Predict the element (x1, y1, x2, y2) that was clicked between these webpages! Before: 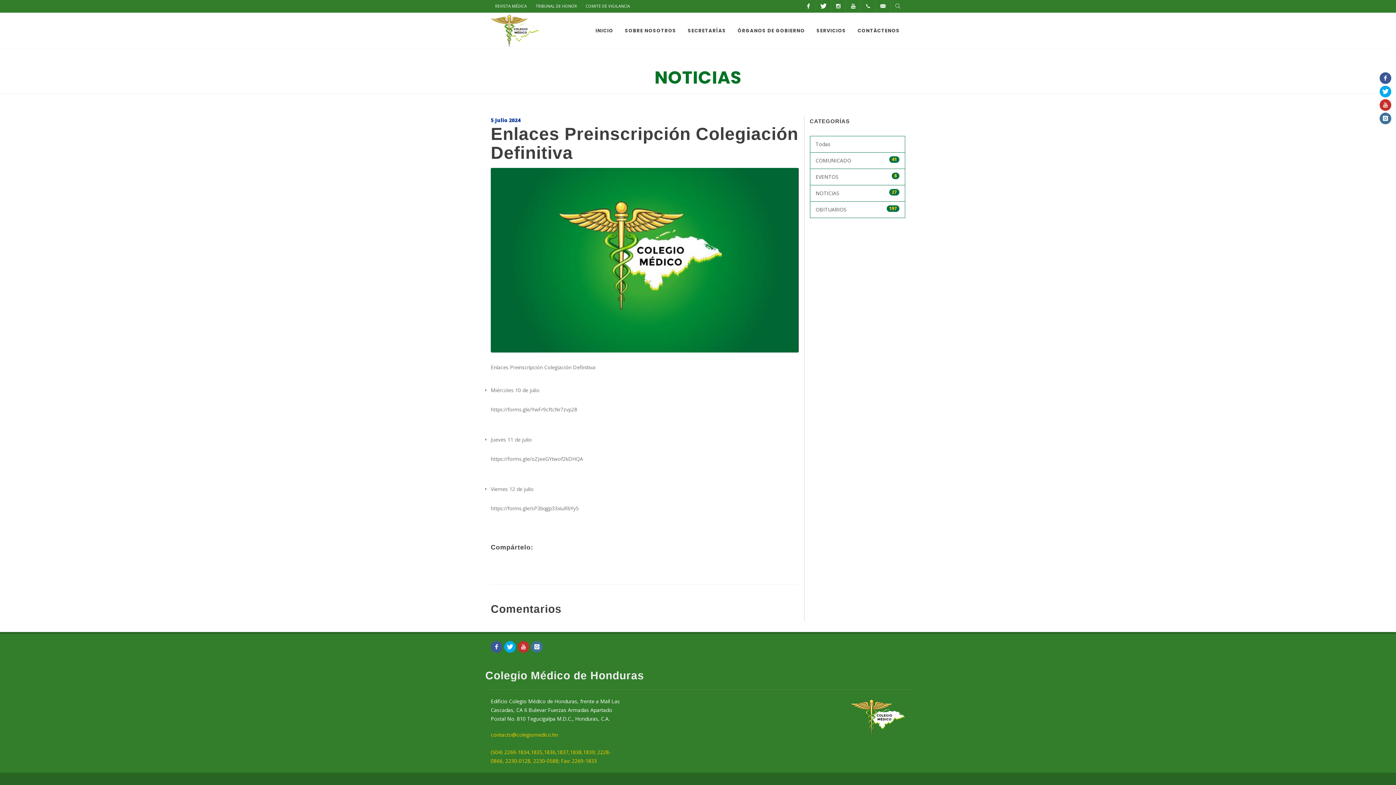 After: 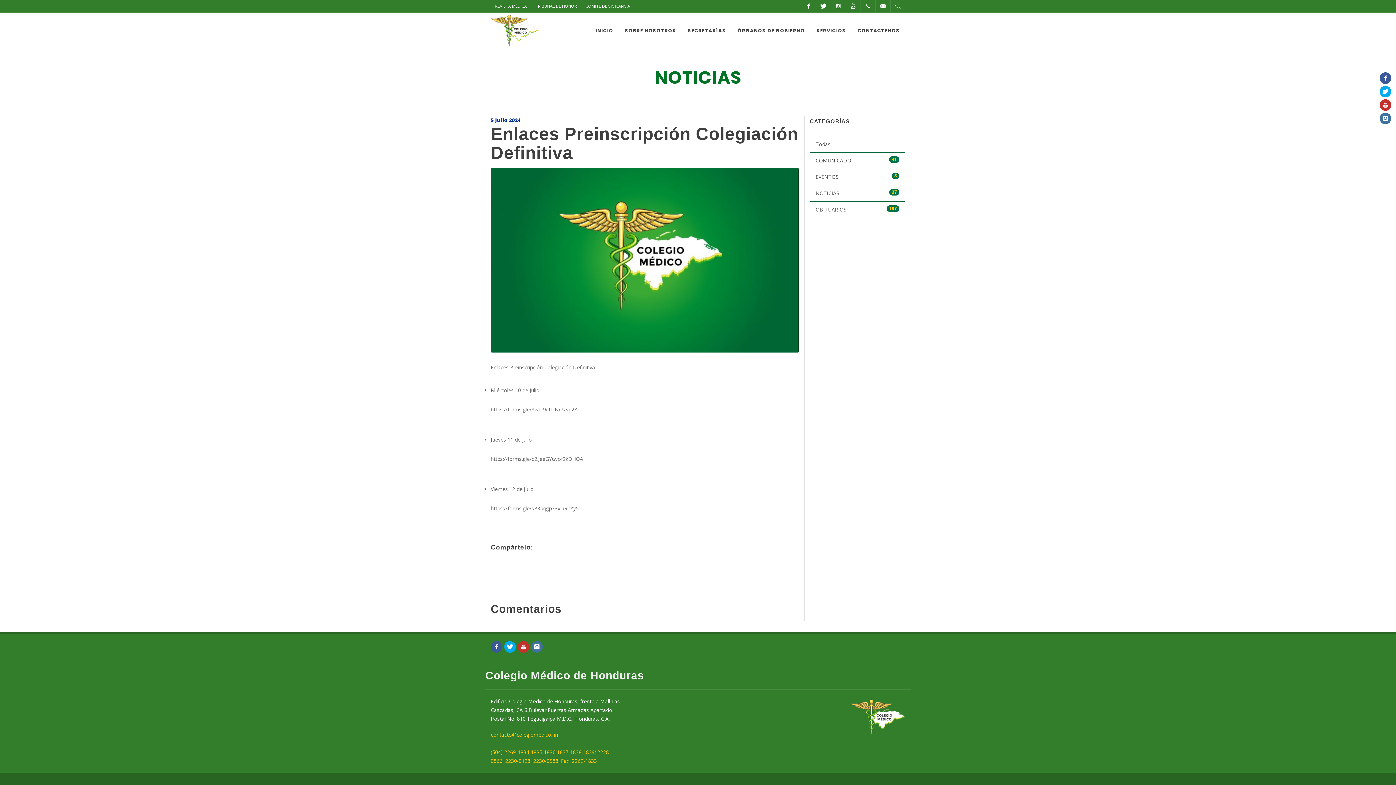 Action: label: contacto@colegiomedico.hn bbox: (490, 731, 558, 738)